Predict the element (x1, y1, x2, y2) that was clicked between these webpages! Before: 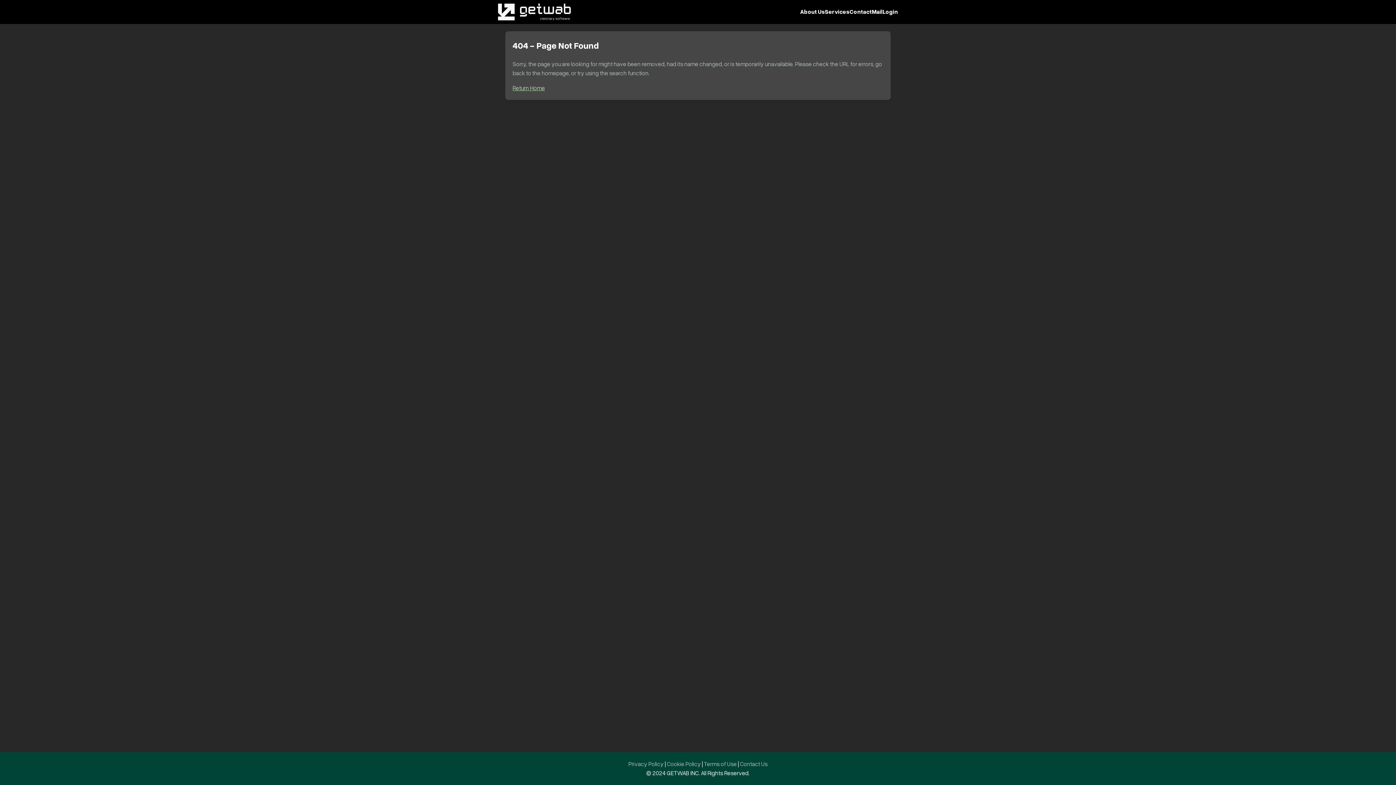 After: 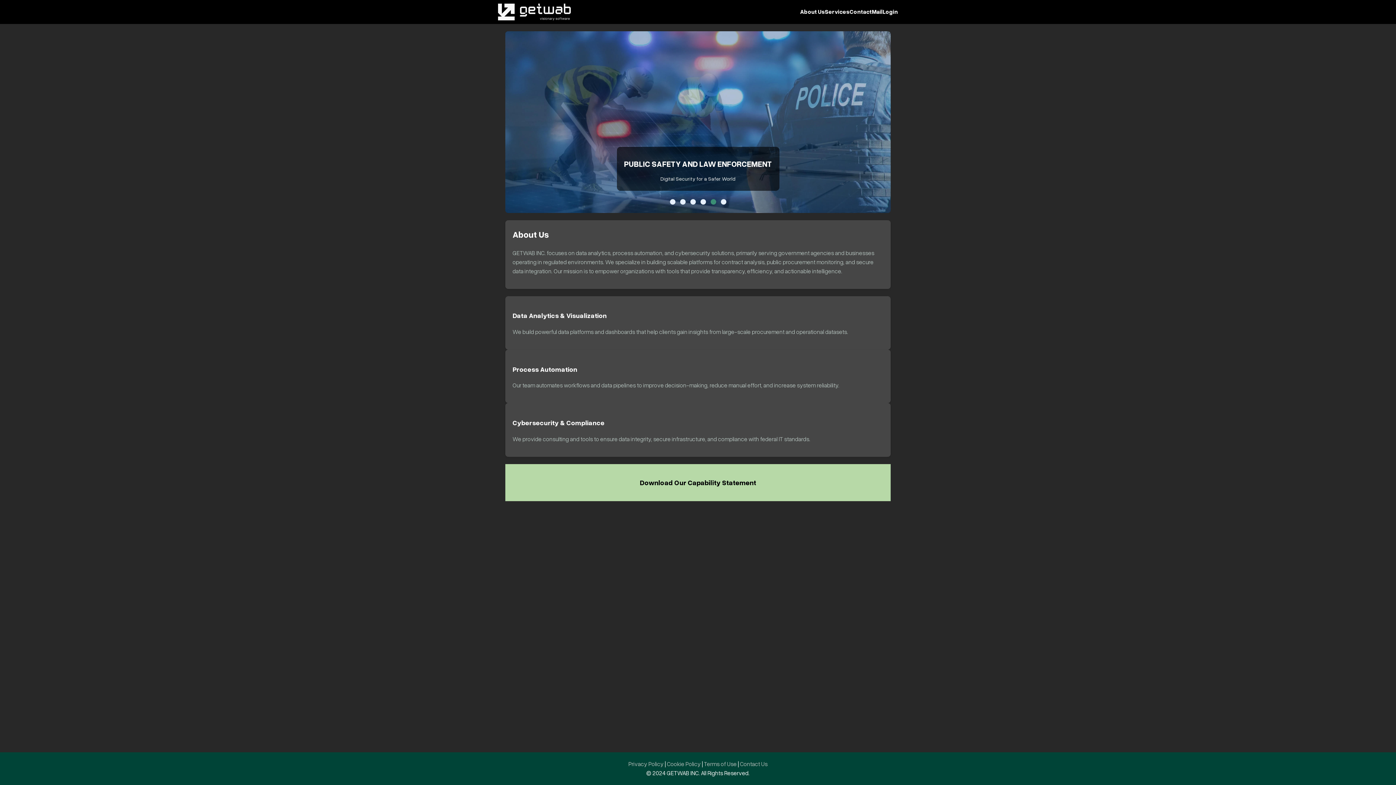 Action: bbox: (498, 3, 574, 20) label: Homepage